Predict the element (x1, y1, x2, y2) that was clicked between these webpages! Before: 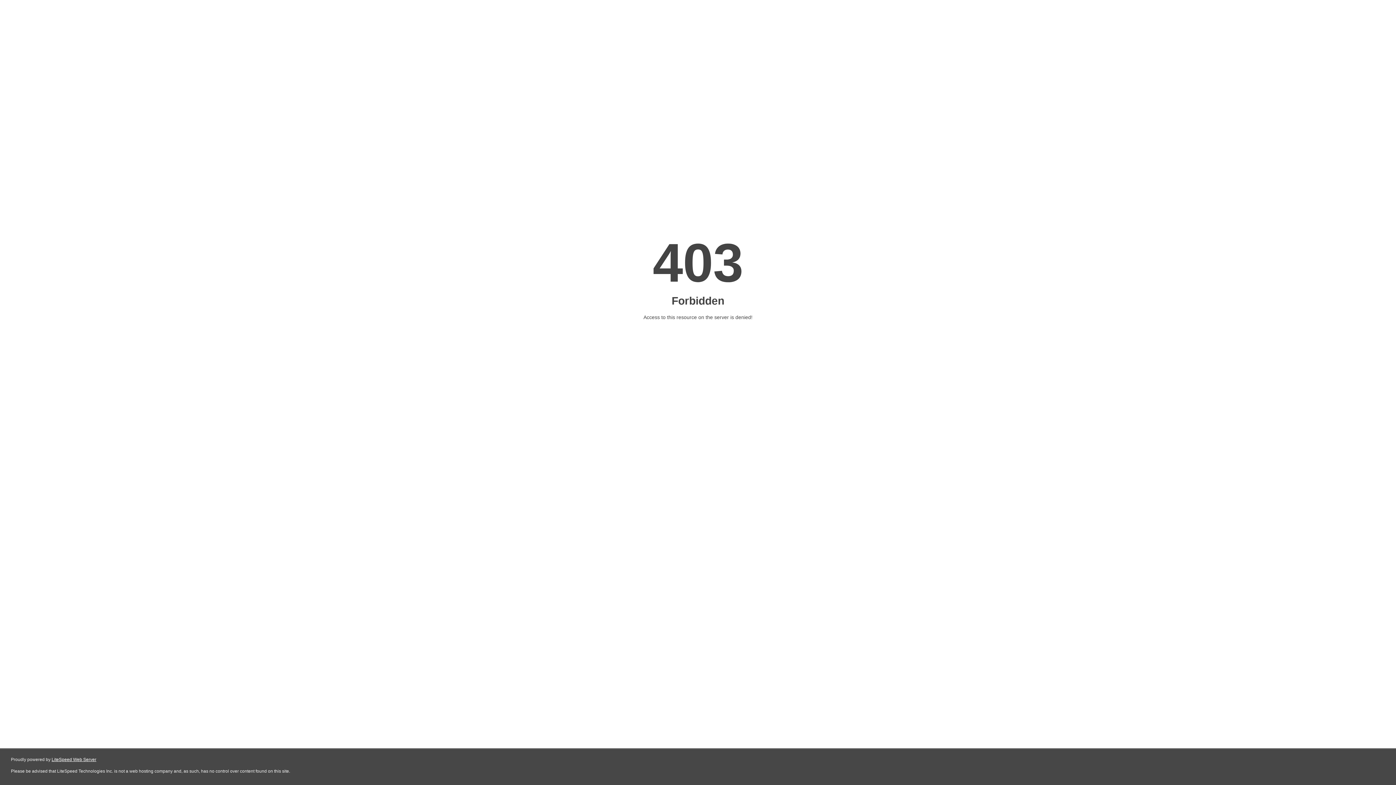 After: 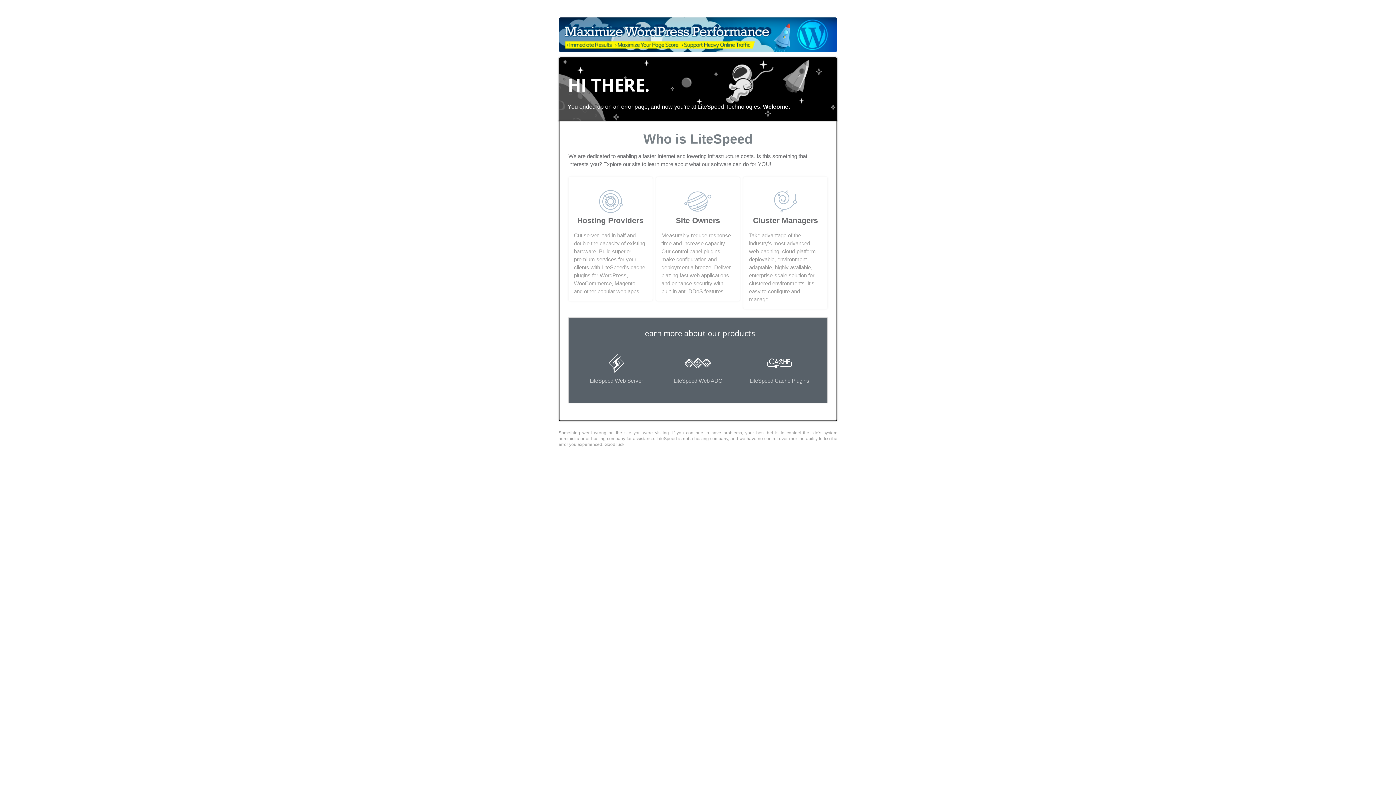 Action: bbox: (51, 757, 96, 762) label: LiteSpeed Web Server